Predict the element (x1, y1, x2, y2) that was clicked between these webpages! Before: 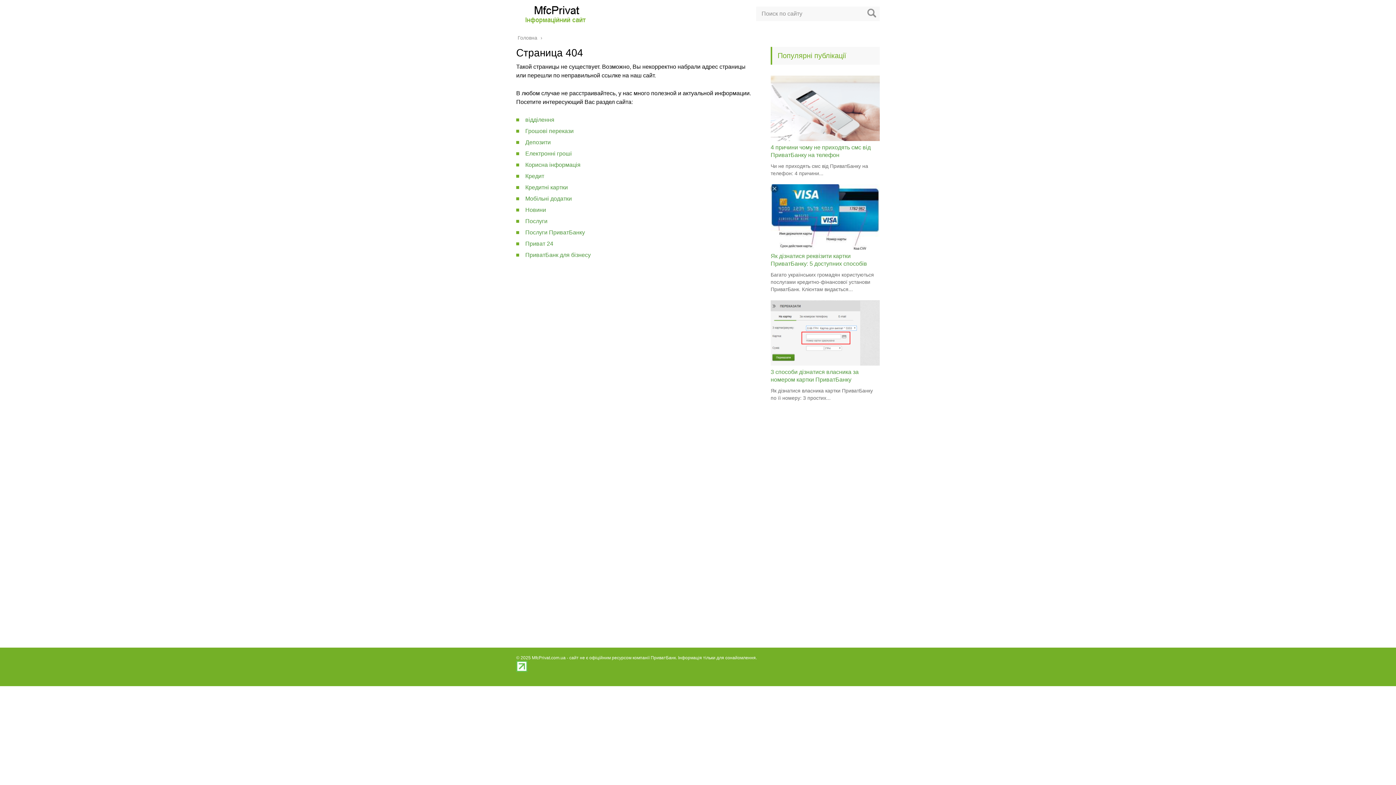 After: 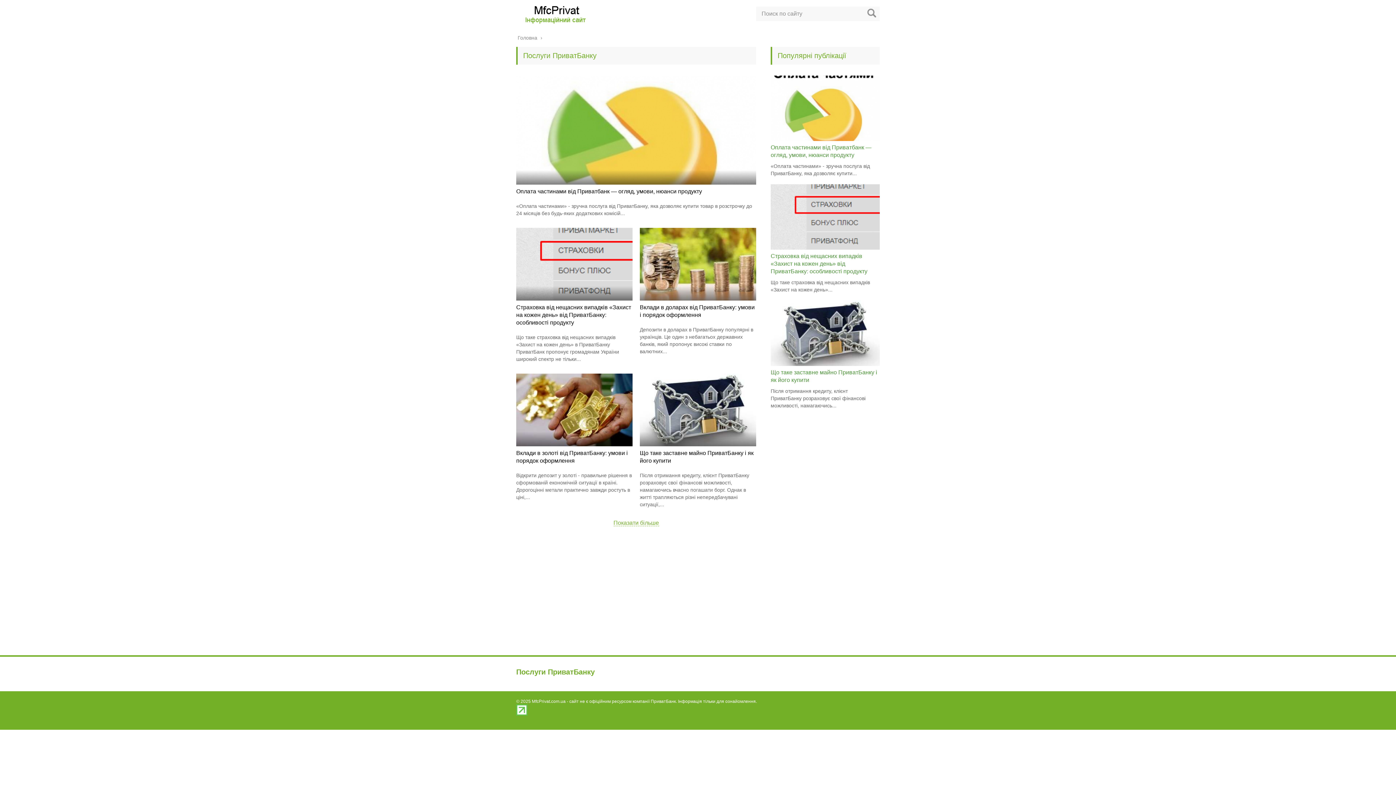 Action: bbox: (525, 229, 585, 235) label: Послуги ПриватБанку